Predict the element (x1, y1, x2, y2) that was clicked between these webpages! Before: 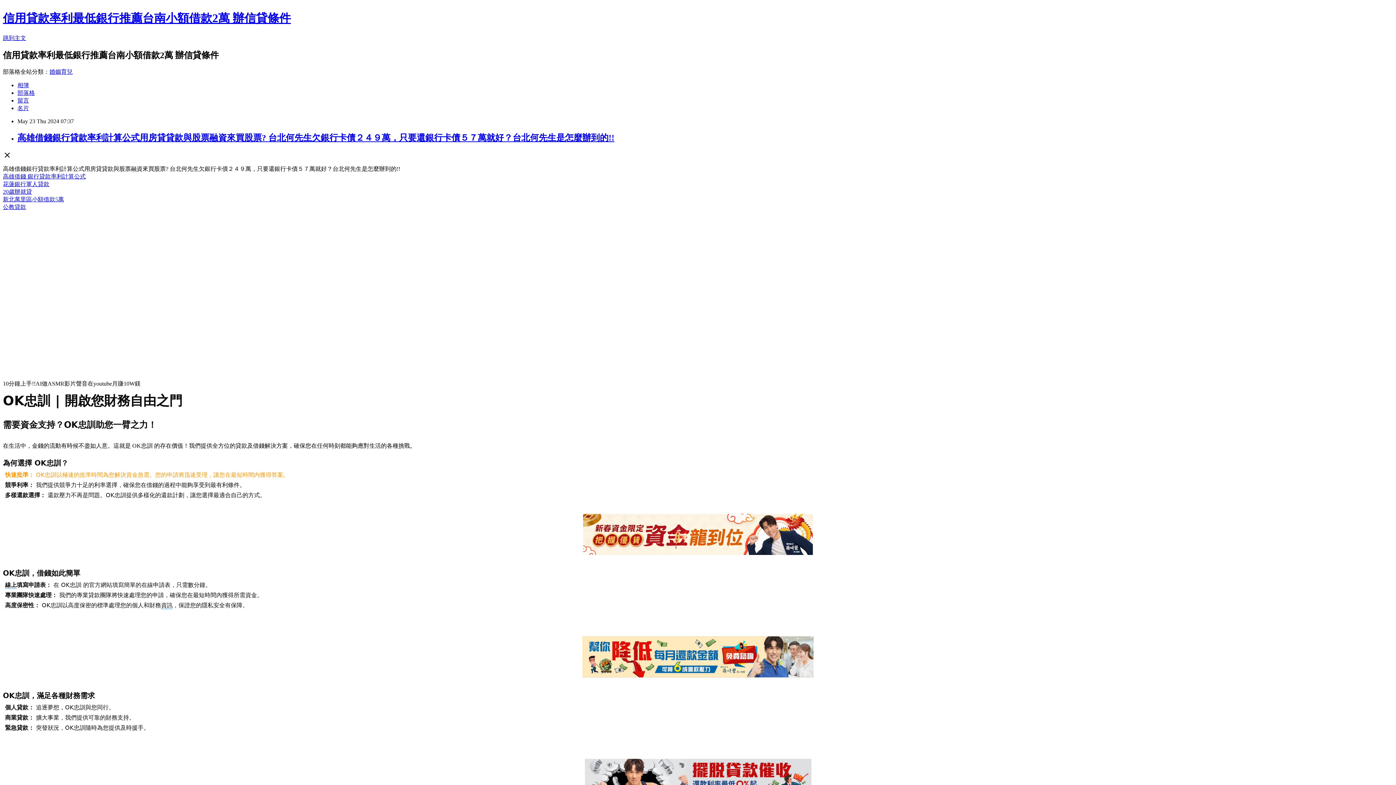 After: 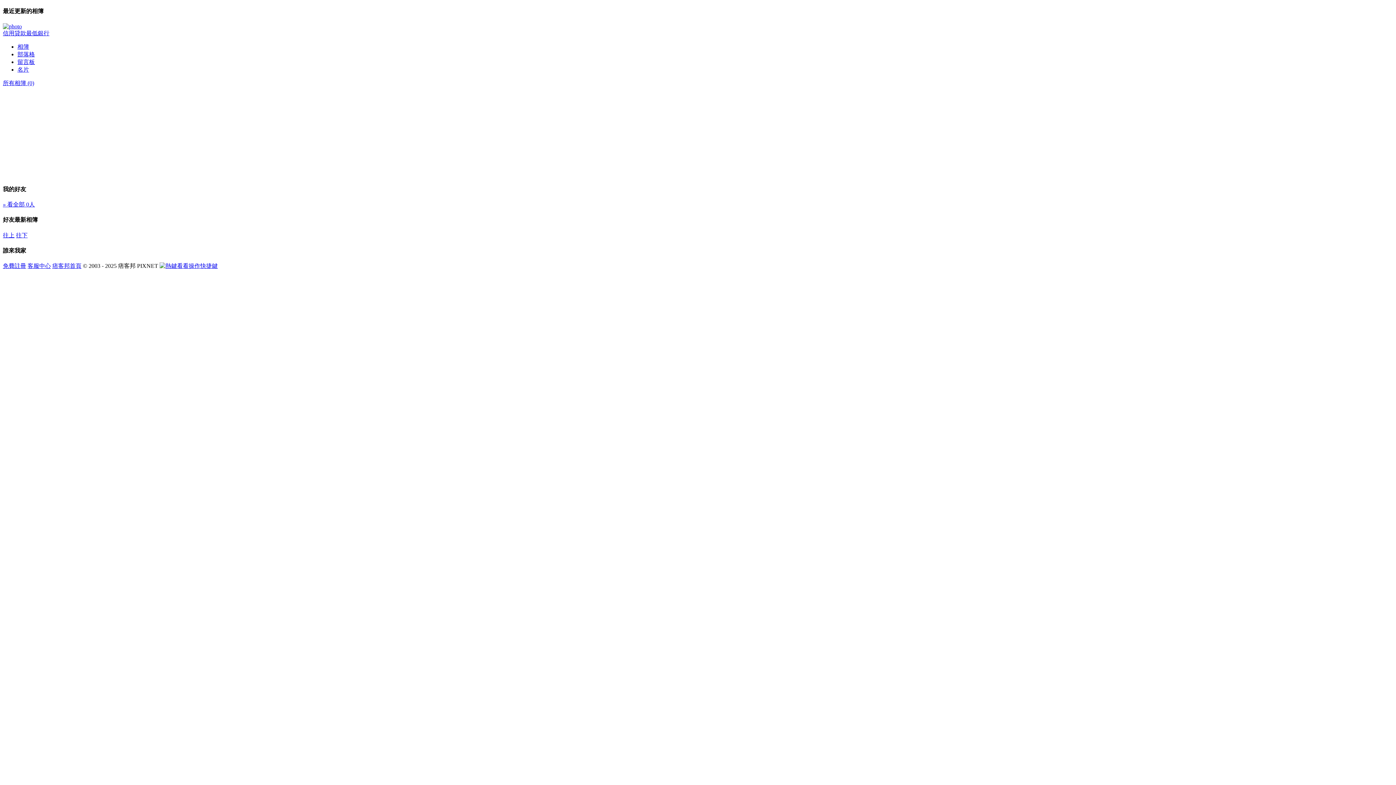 Action: bbox: (17, 82, 29, 88) label: 相簿